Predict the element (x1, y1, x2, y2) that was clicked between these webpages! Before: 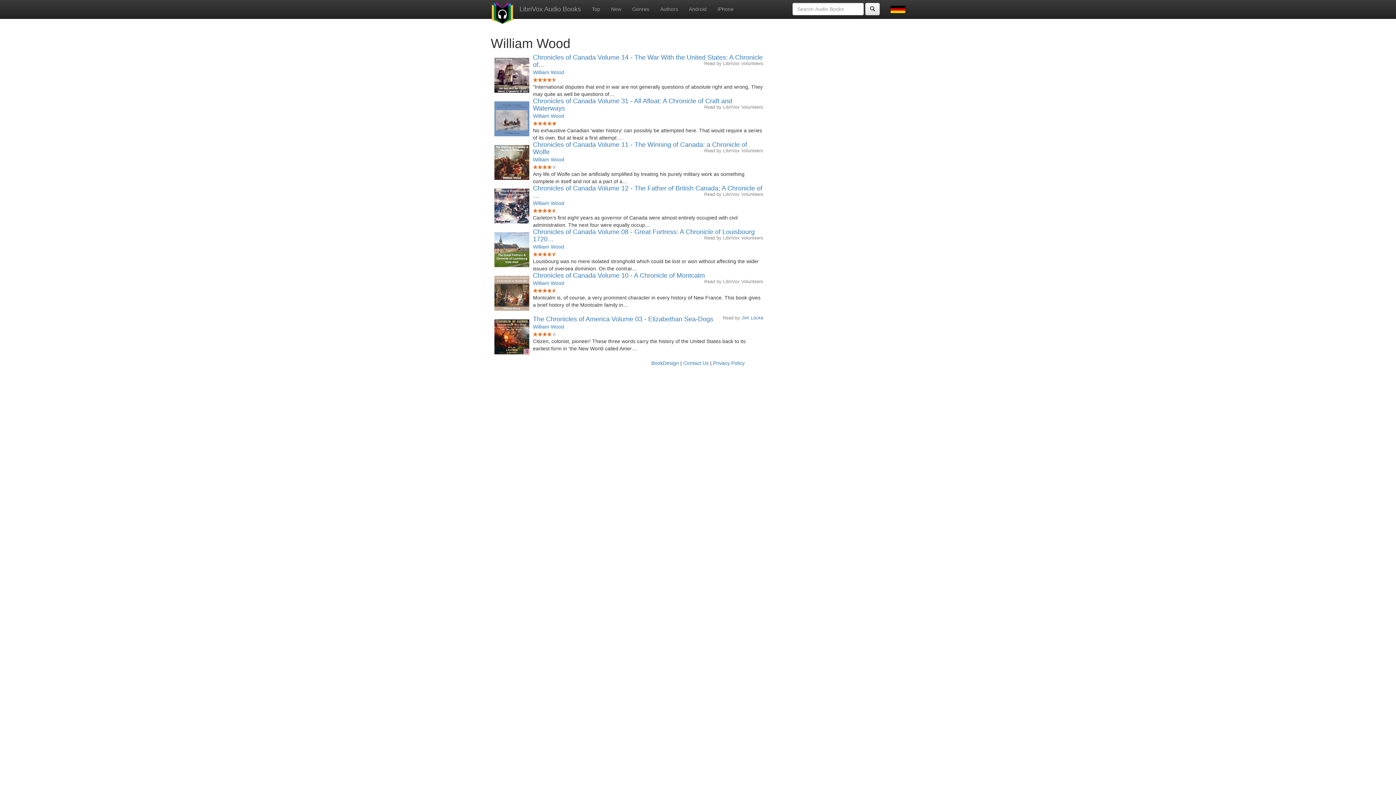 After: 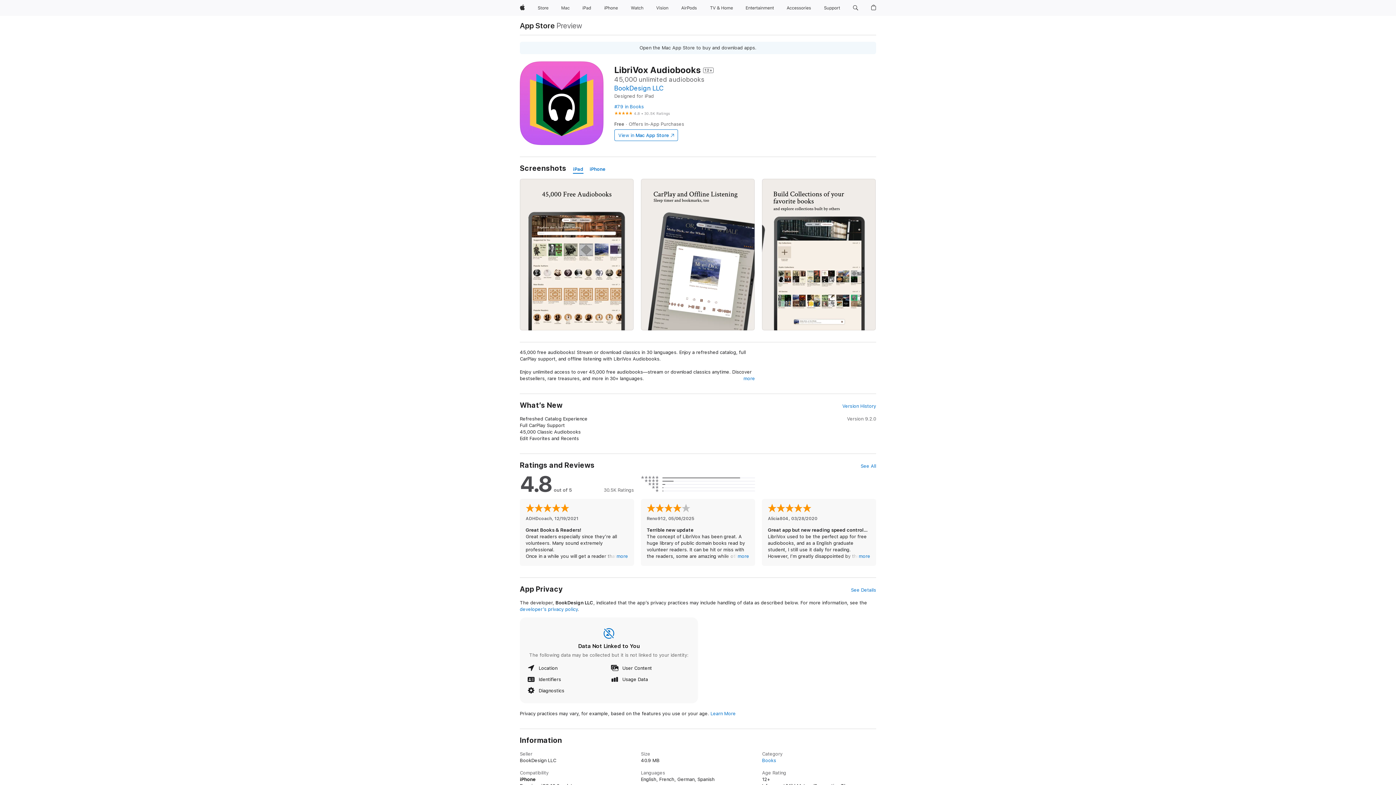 Action: label: iPhone bbox: (712, 0, 739, 18)